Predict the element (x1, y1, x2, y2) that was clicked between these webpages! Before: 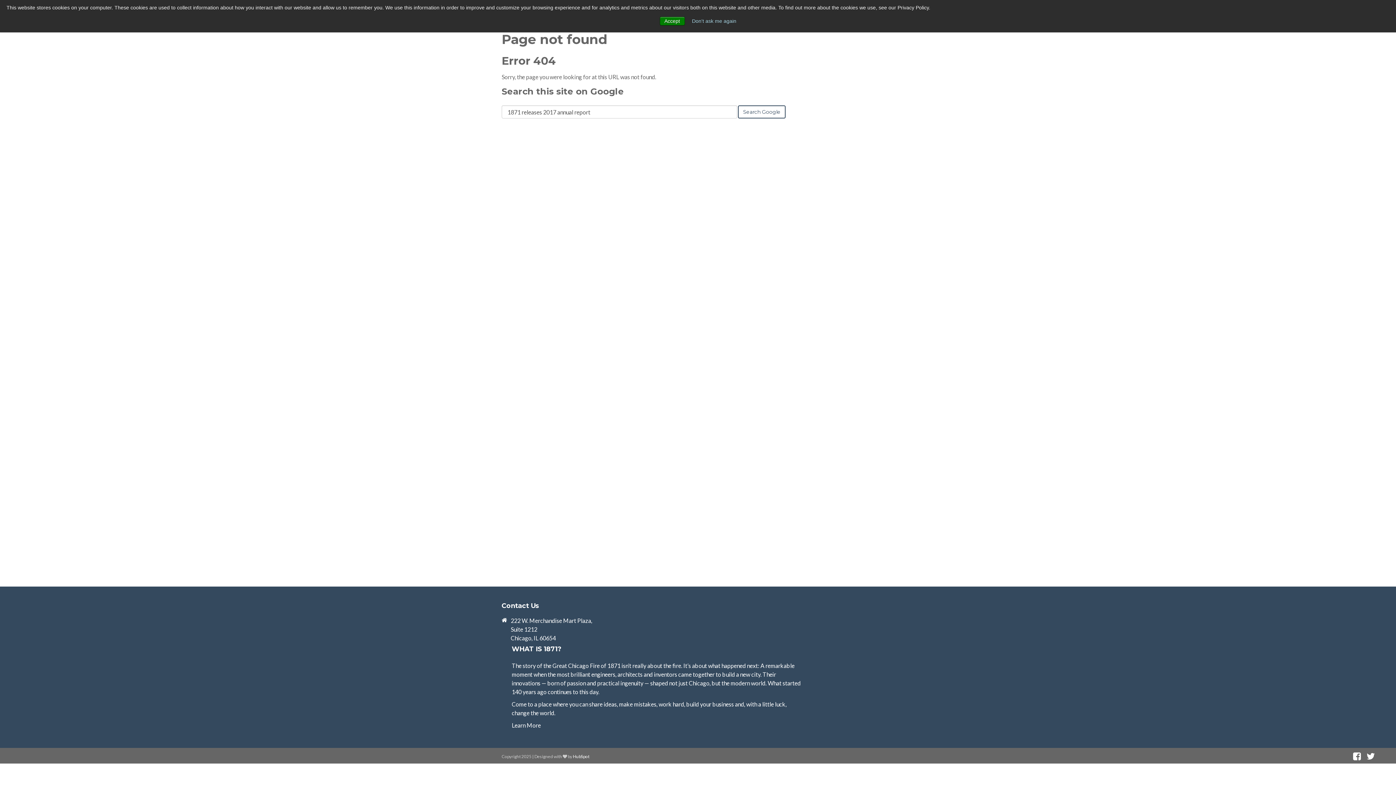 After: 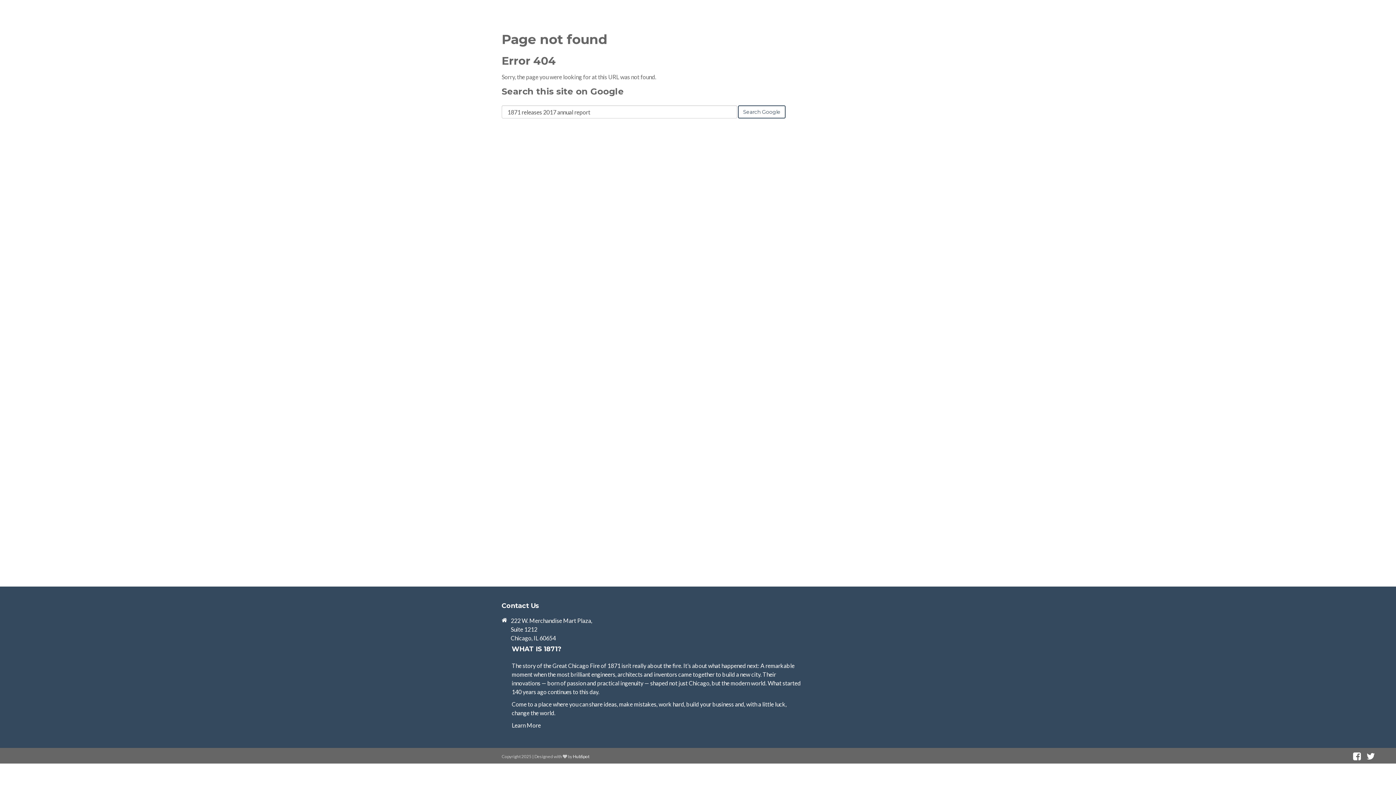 Action: bbox: (692, 18, 736, 24) label: Don't ask me again